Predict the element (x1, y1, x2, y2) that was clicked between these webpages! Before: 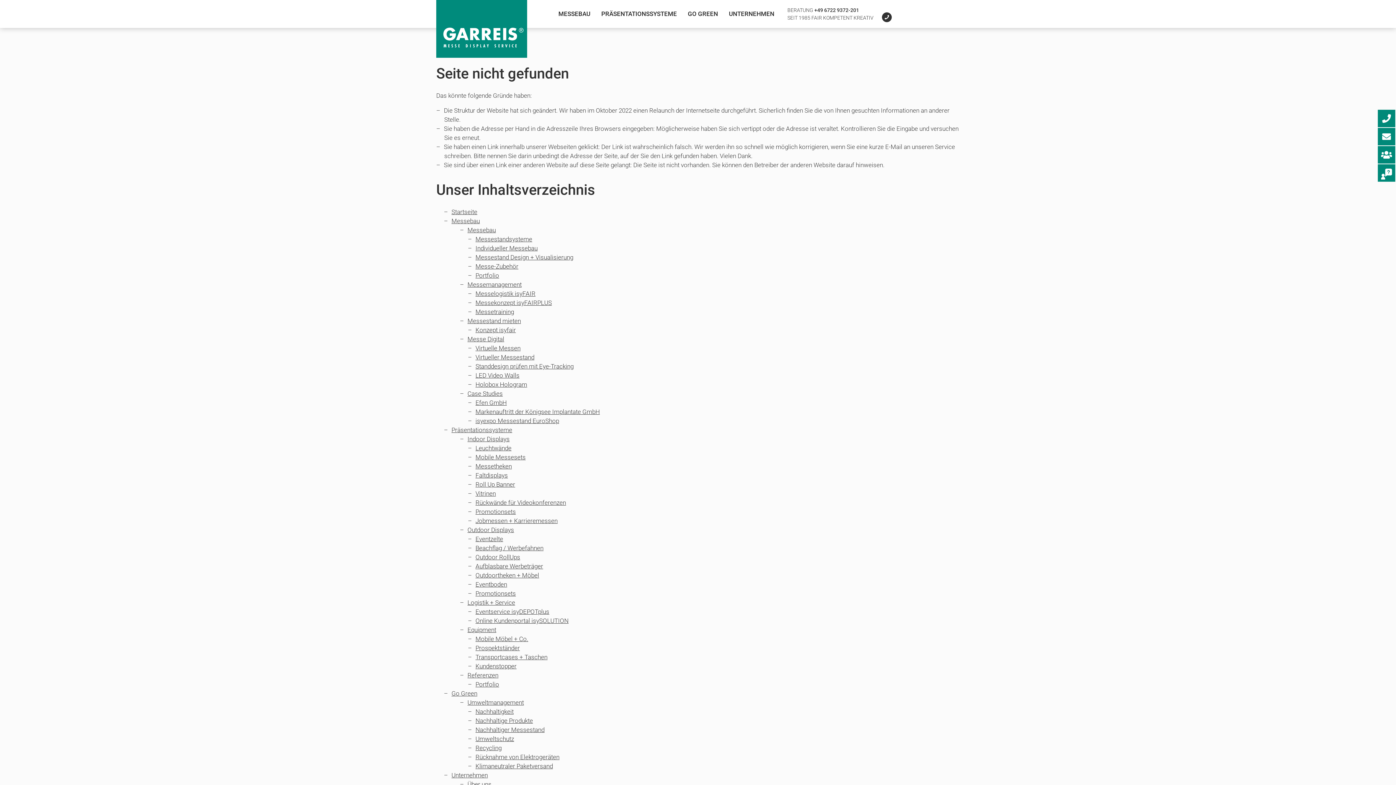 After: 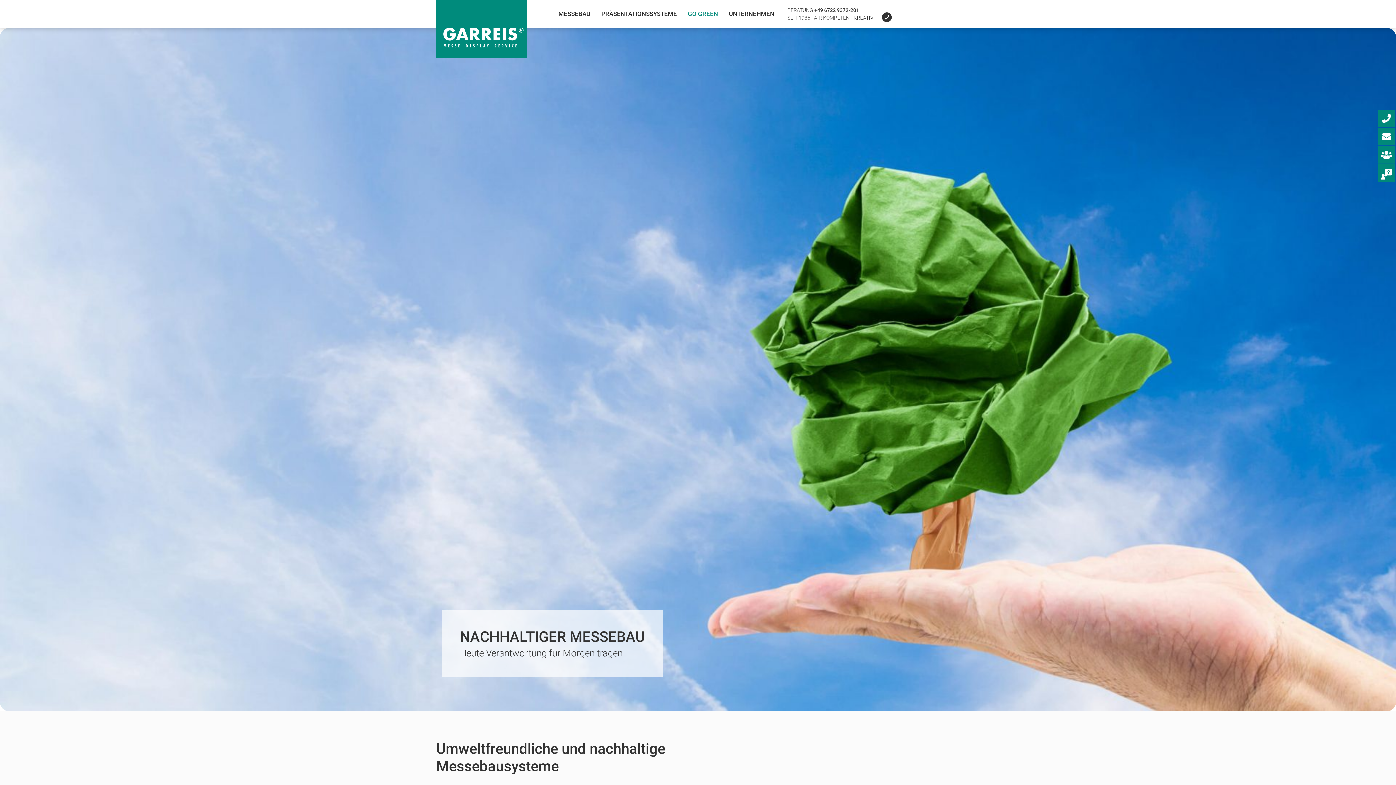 Action: bbox: (475, 717, 533, 724) label: Nachhaltige Produkte